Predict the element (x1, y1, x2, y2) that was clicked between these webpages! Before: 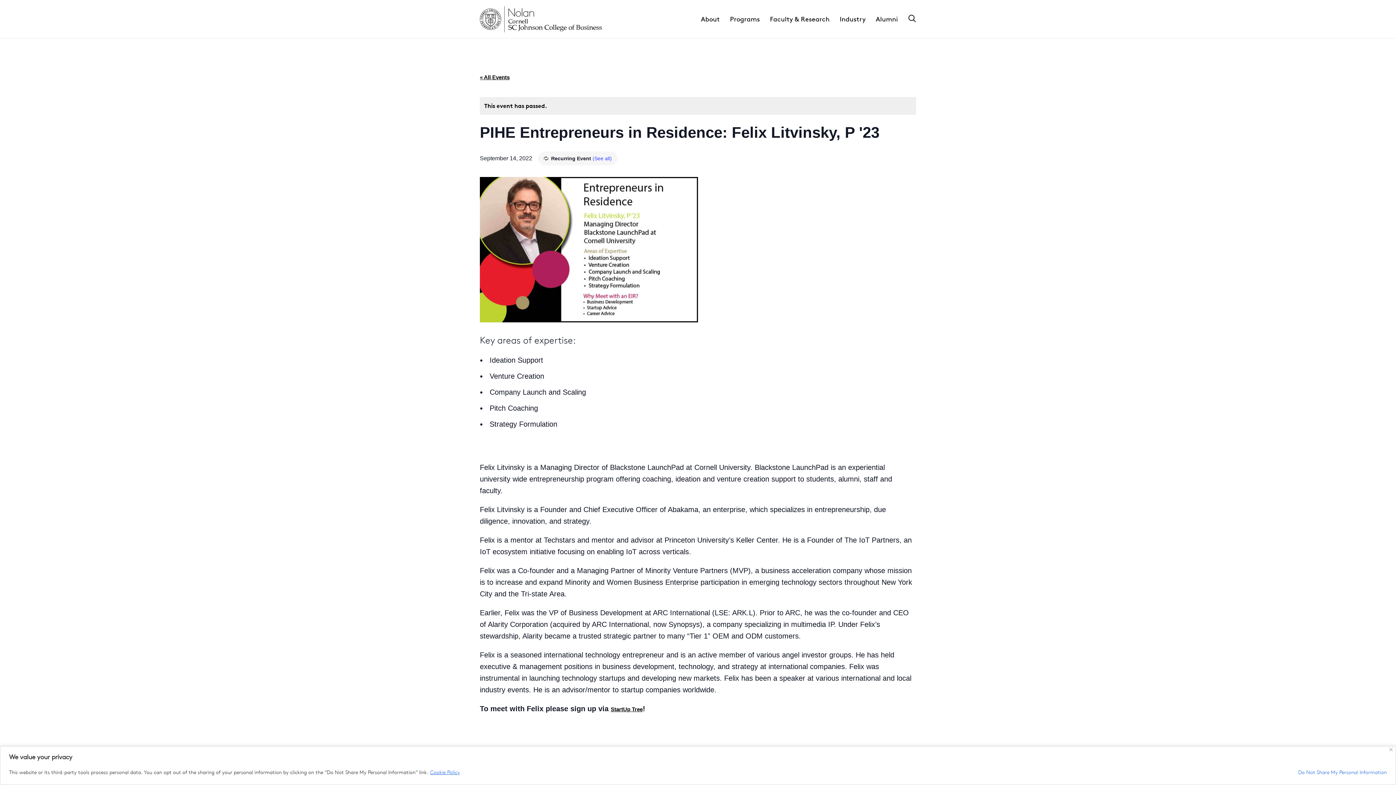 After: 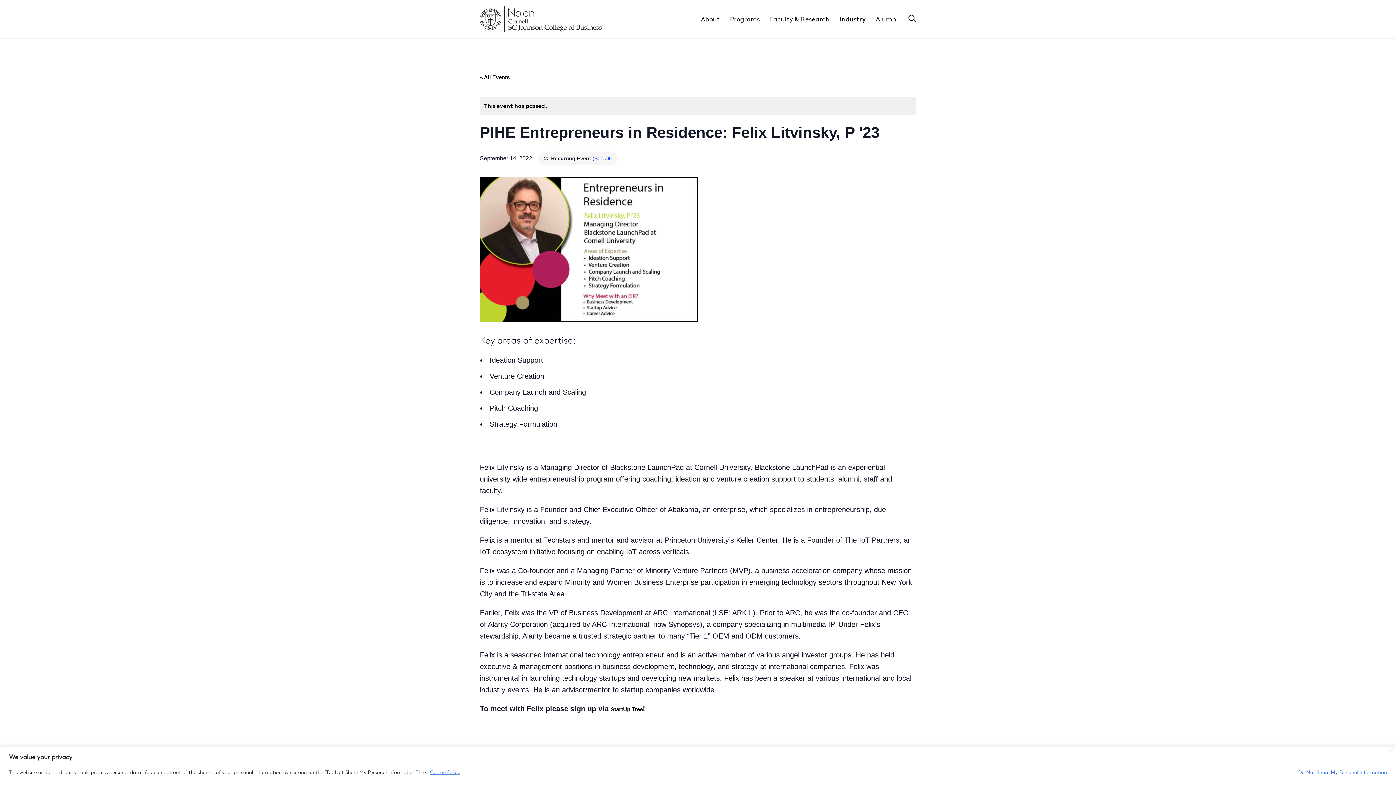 Action: label: Cookie Policy bbox: (429, 768, 460, 776)